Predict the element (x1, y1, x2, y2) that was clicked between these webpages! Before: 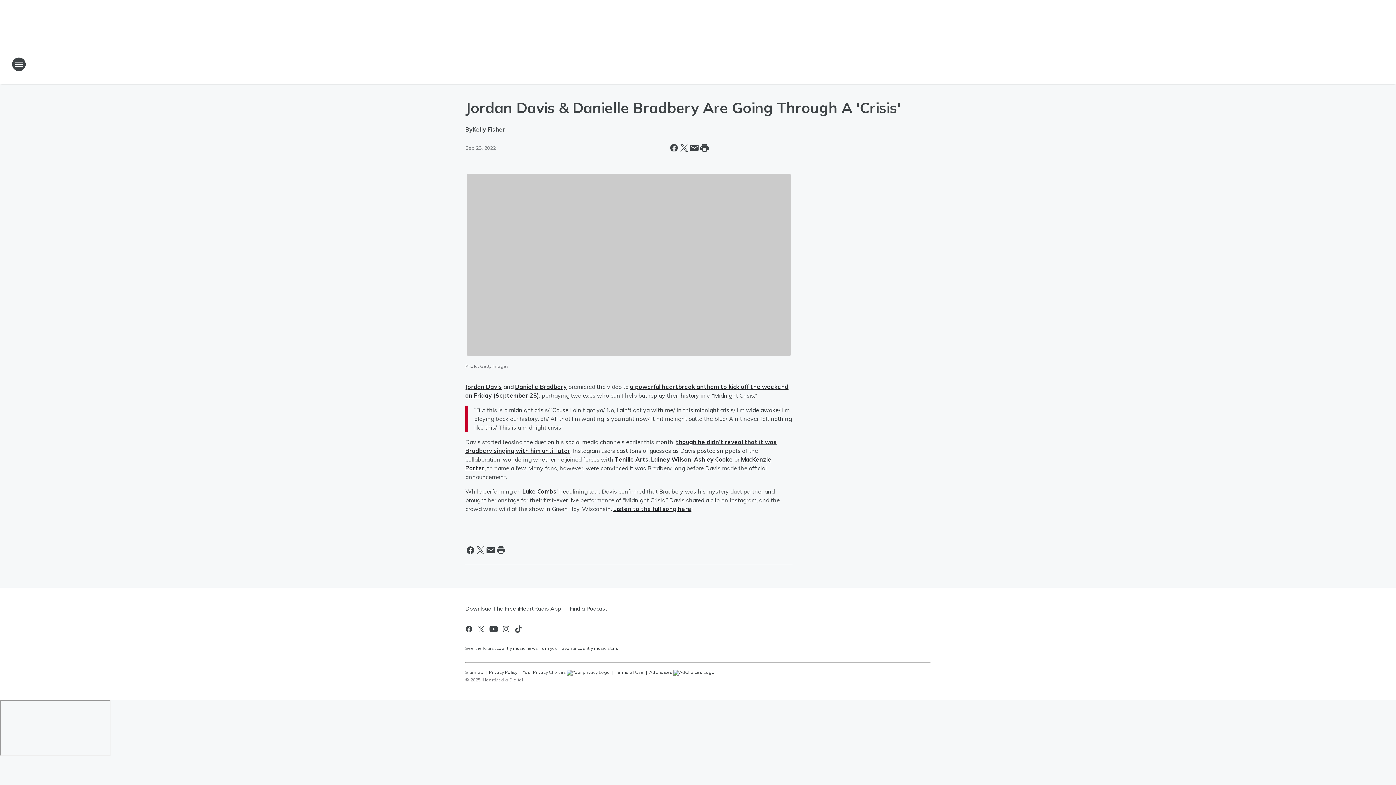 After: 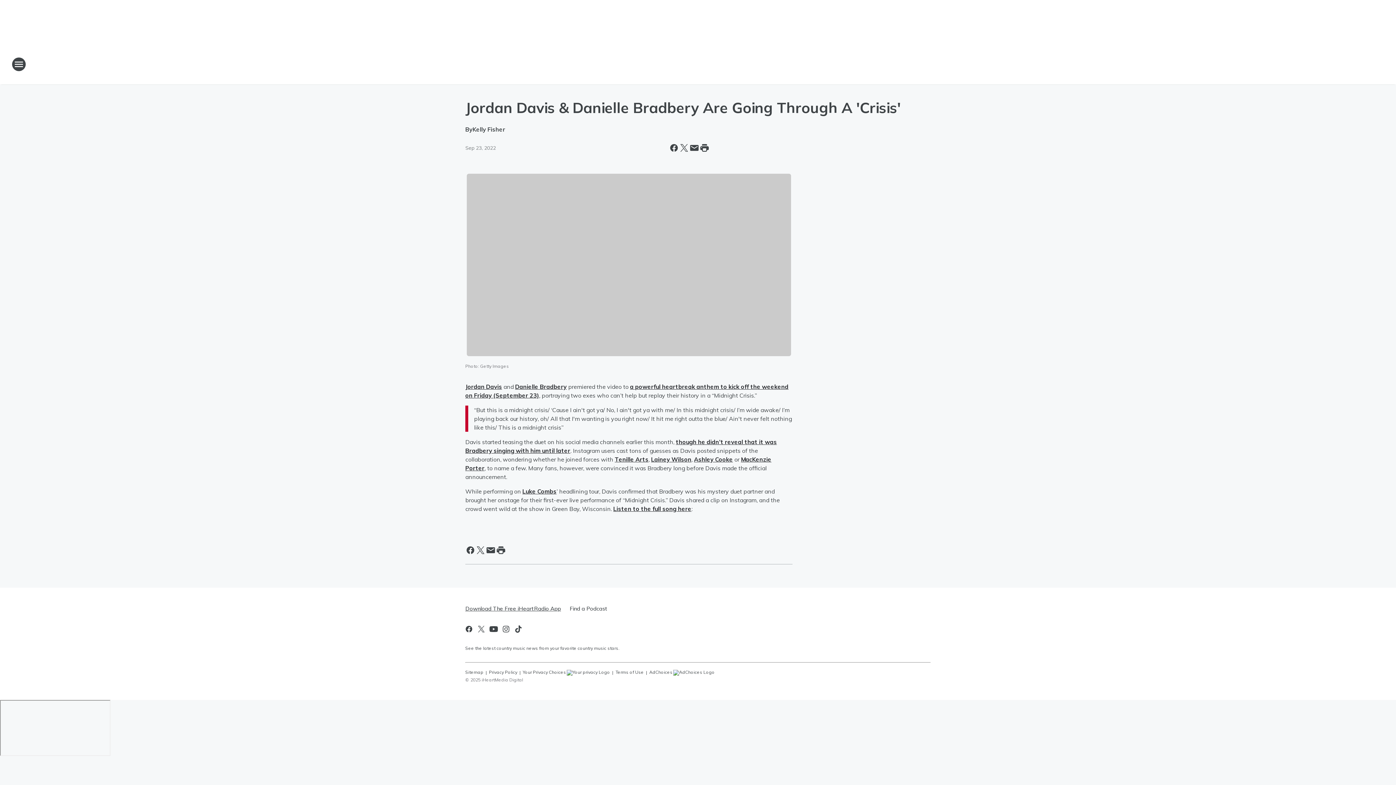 Action: label: Download The Free iHeartRadio App bbox: (465, 599, 565, 618)